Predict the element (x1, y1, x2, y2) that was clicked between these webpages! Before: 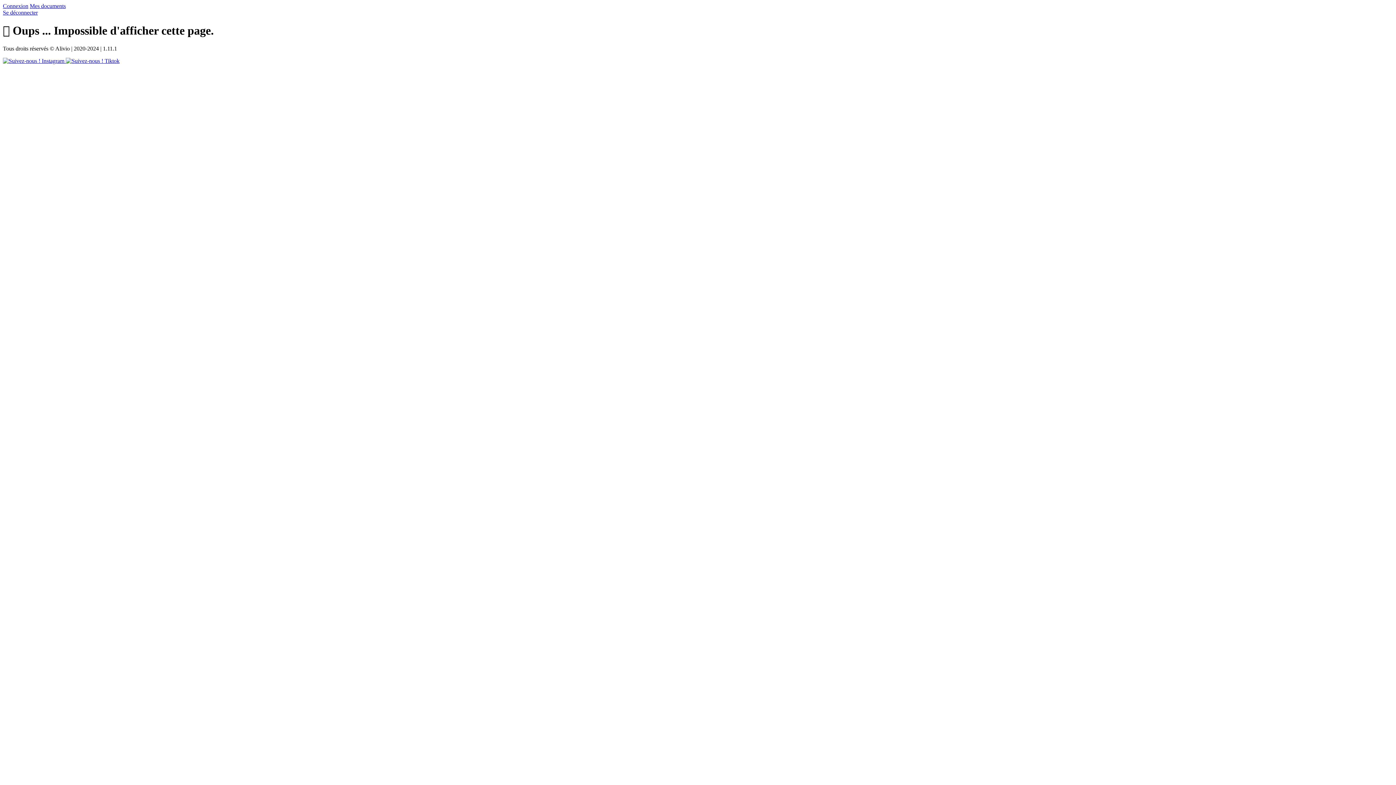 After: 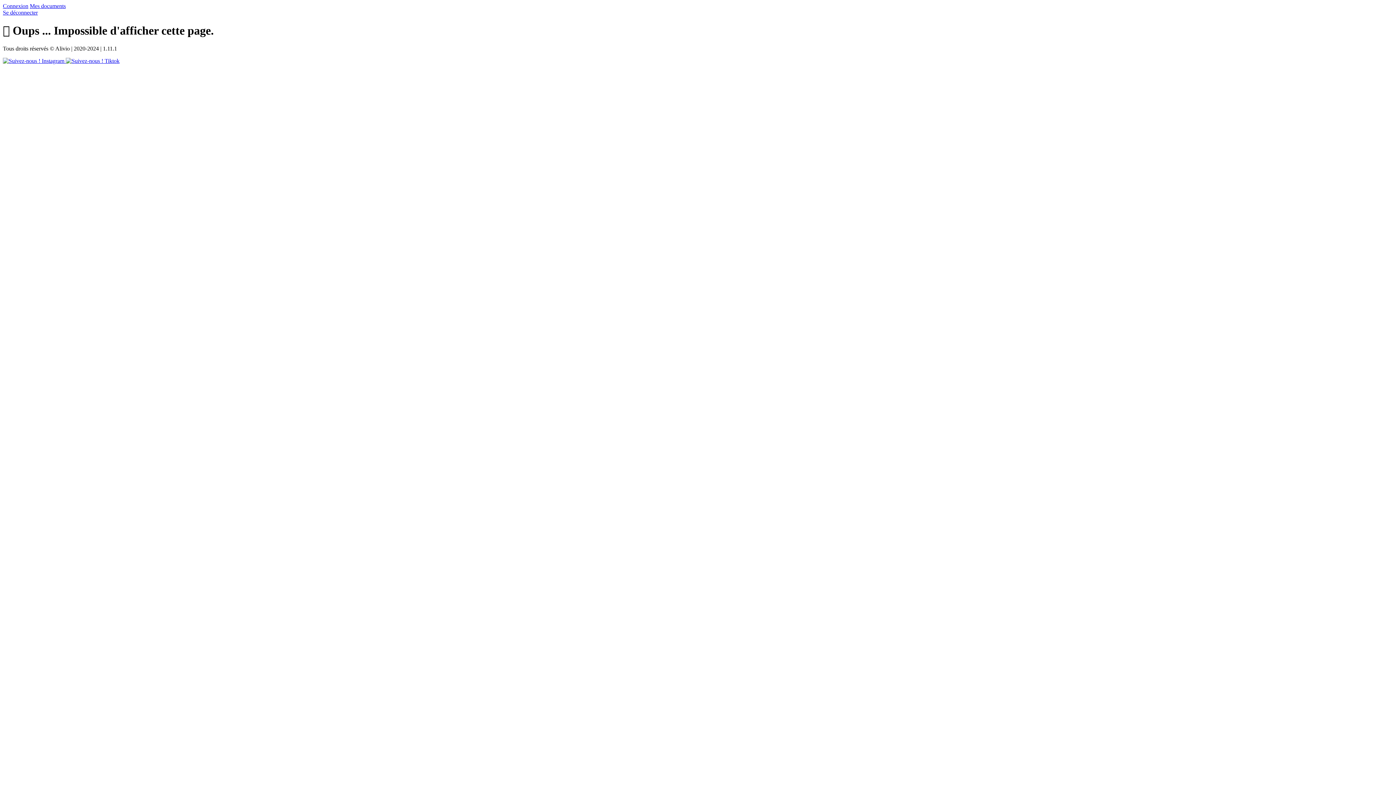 Action: bbox: (2, 57, 65, 63) label:  Instagram 